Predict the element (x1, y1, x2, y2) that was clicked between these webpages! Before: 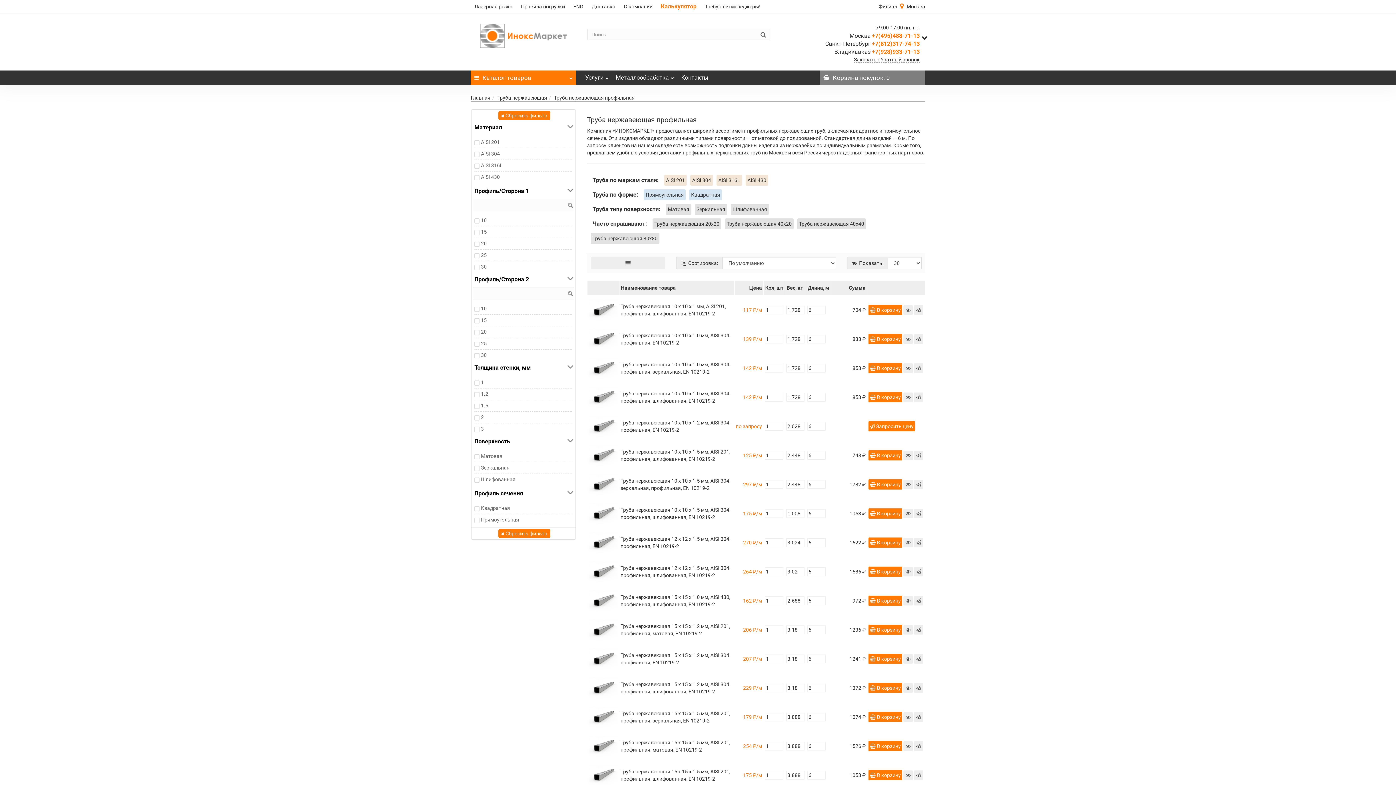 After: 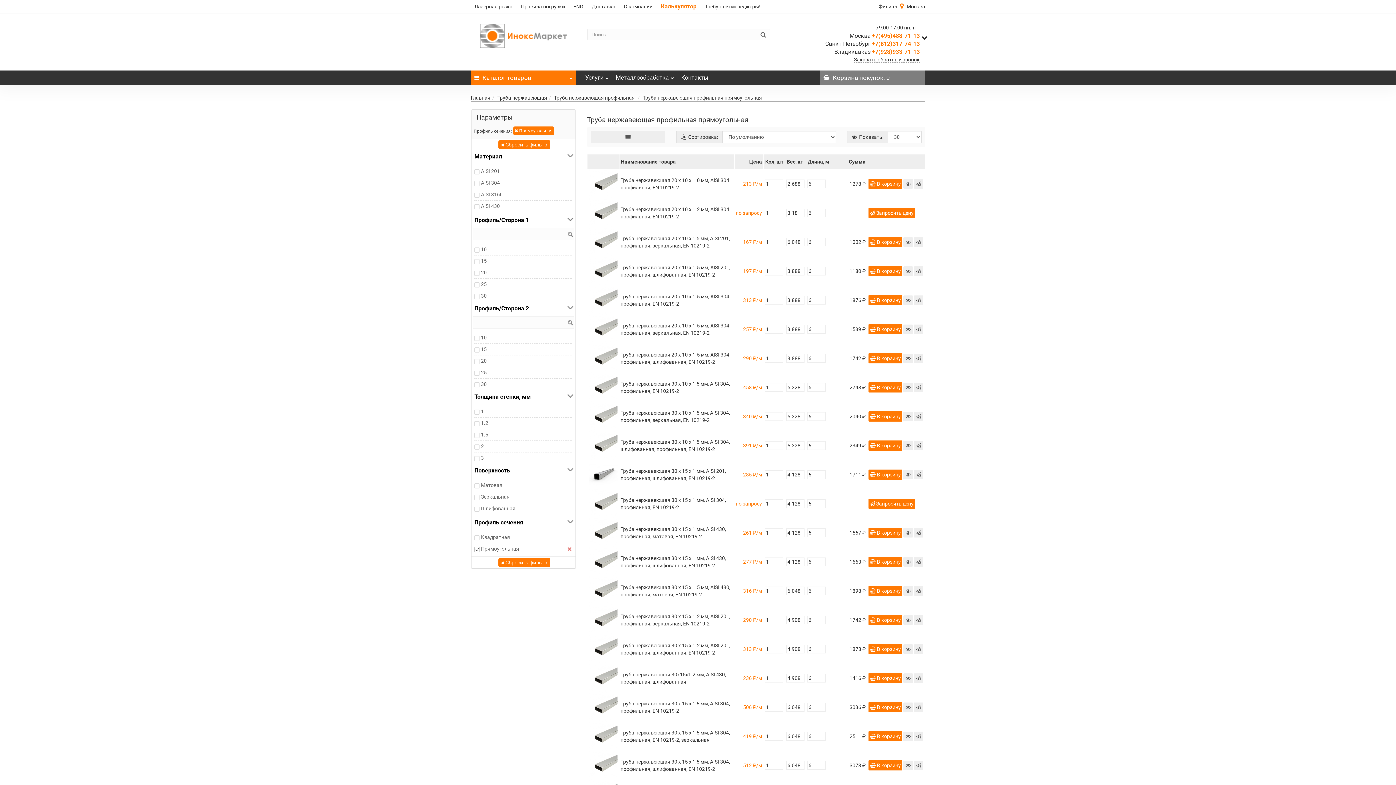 Action: label: Прямоугольная bbox: (645, 192, 684, 197)